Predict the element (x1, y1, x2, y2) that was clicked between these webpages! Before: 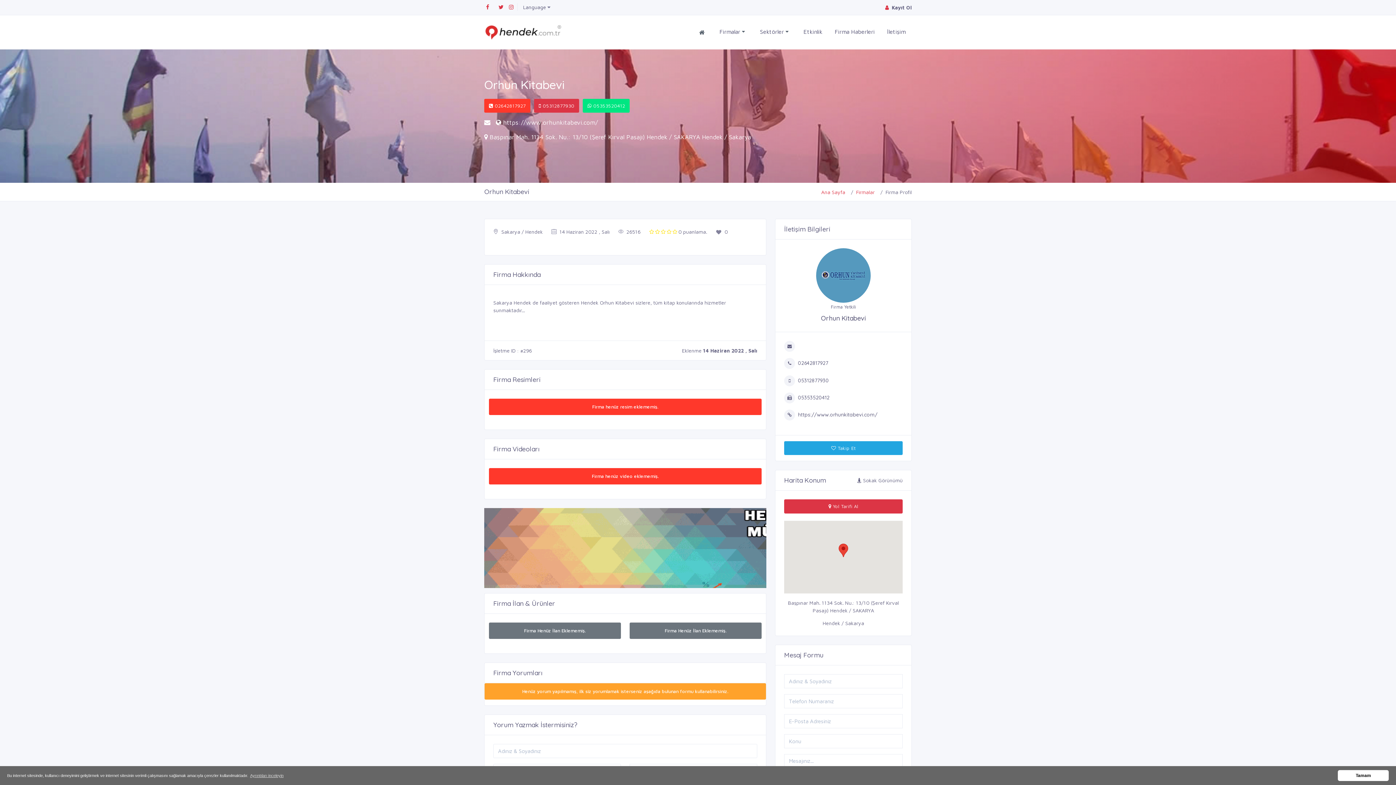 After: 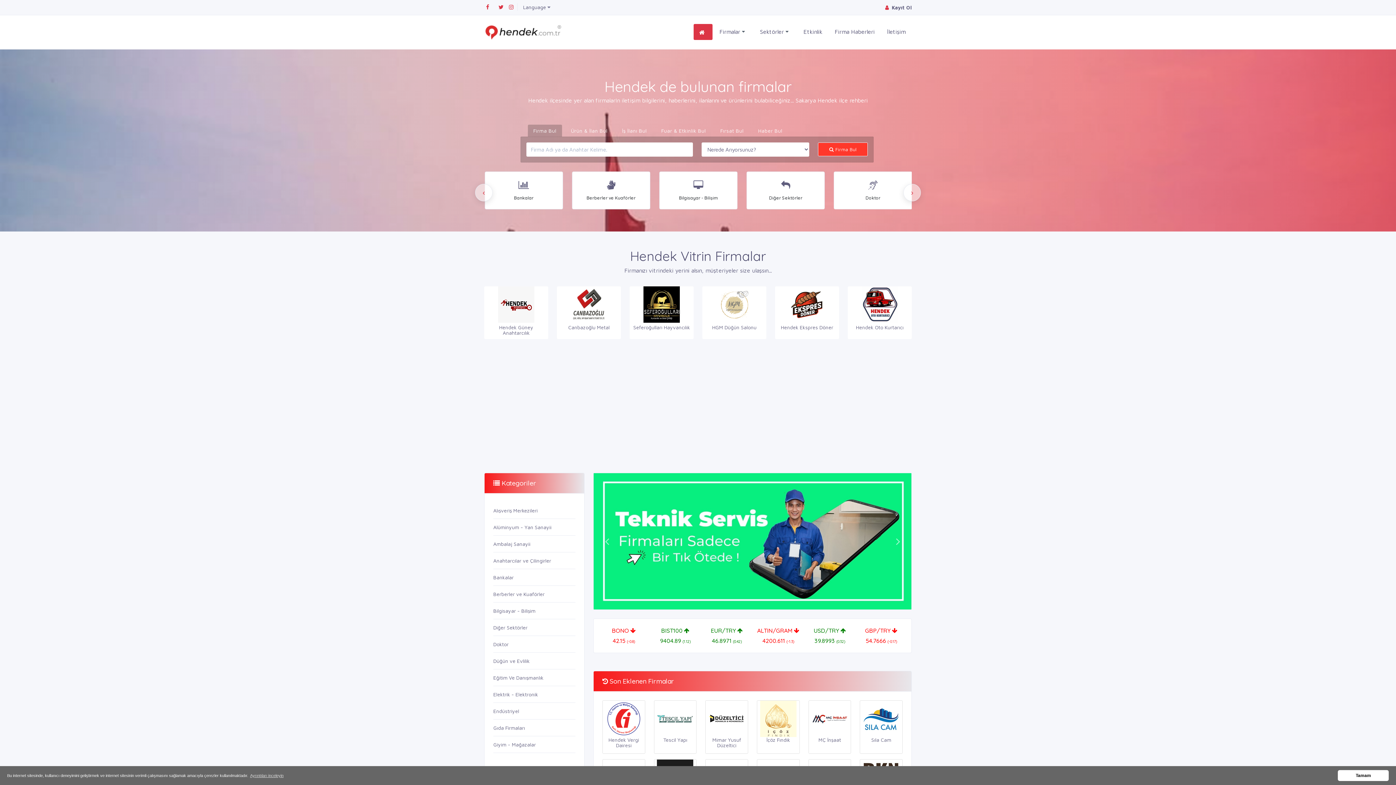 Action: bbox: (484, 28, 562, 34)